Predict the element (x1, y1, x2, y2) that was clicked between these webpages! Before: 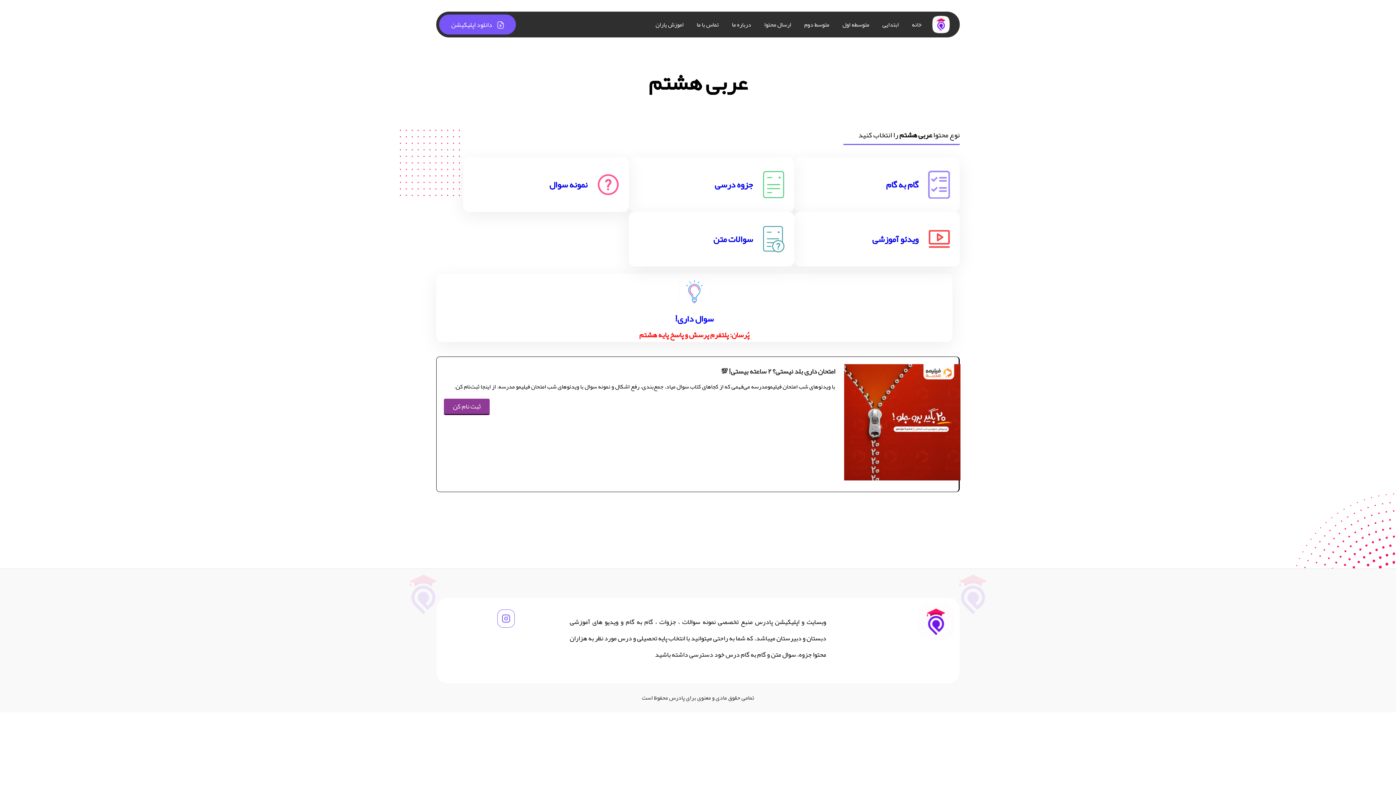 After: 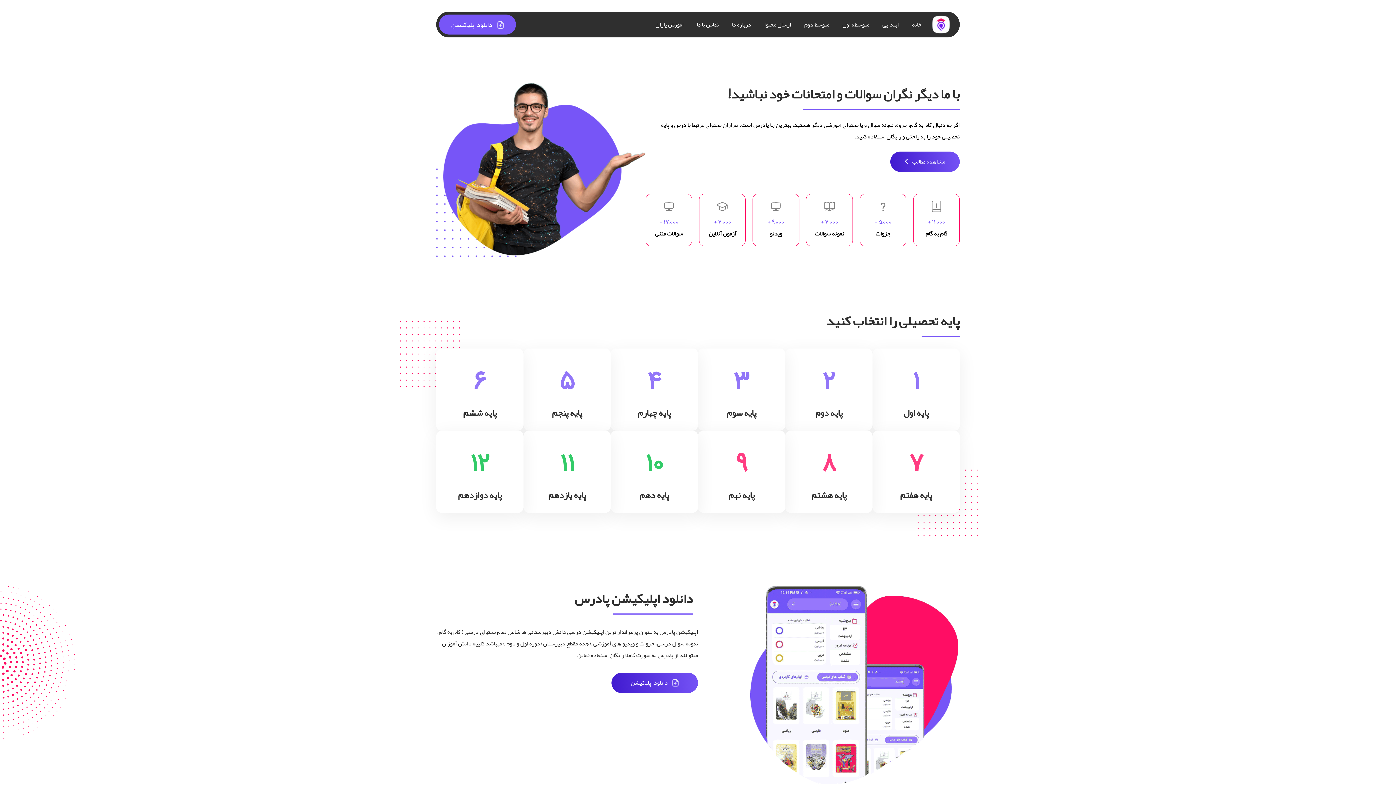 Action: bbox: (912, 18, 921, 30) label: خانه